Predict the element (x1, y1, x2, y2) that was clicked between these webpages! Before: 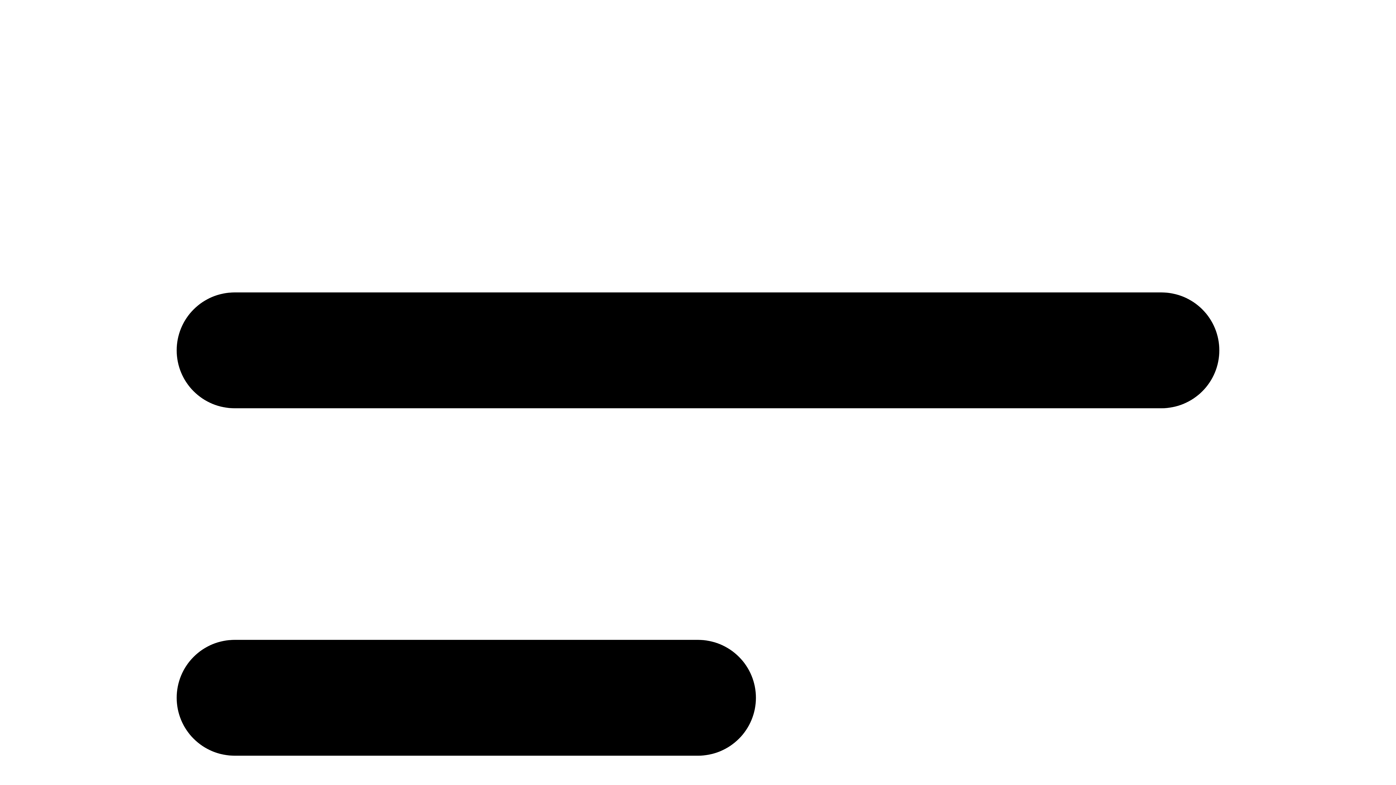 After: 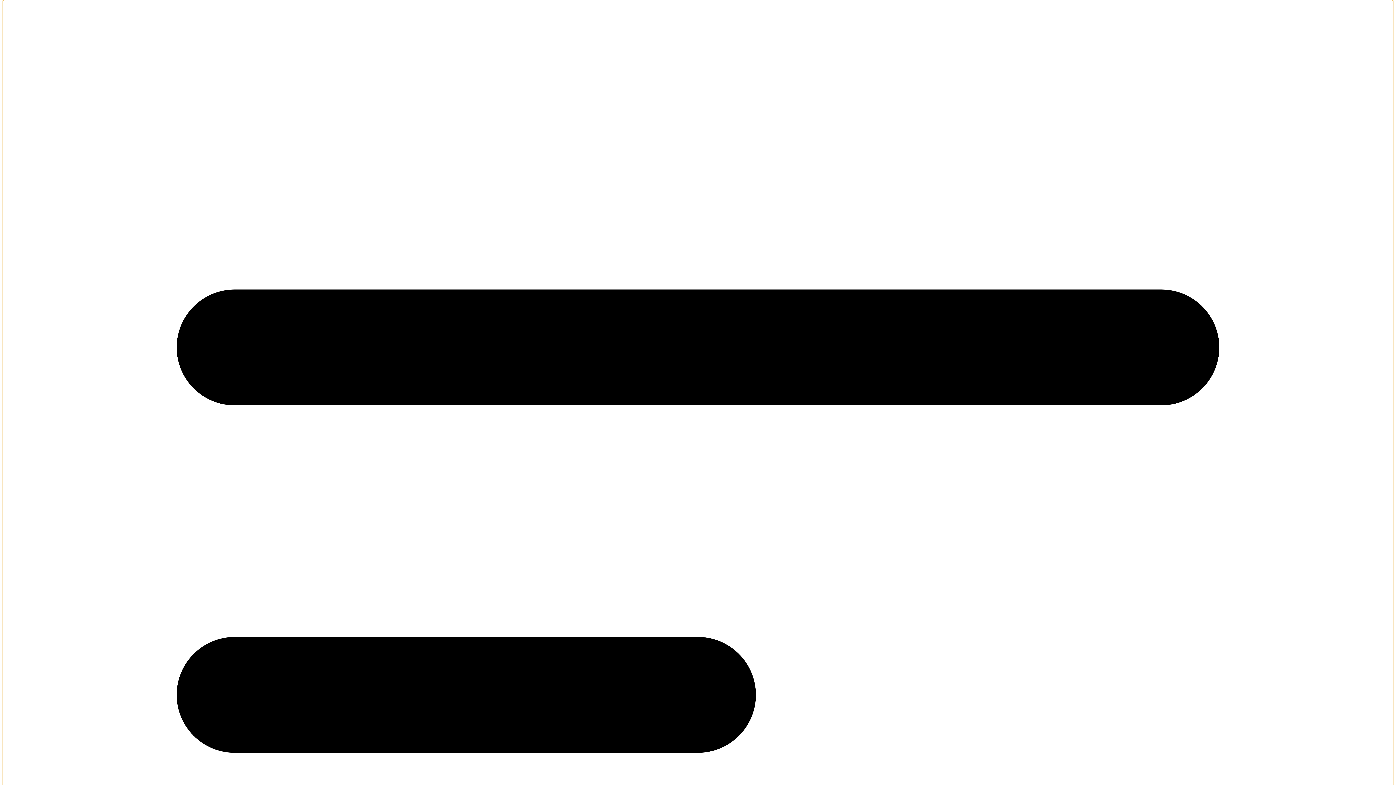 Action: bbox: (2, 2, 1393, 1394) label: Menu